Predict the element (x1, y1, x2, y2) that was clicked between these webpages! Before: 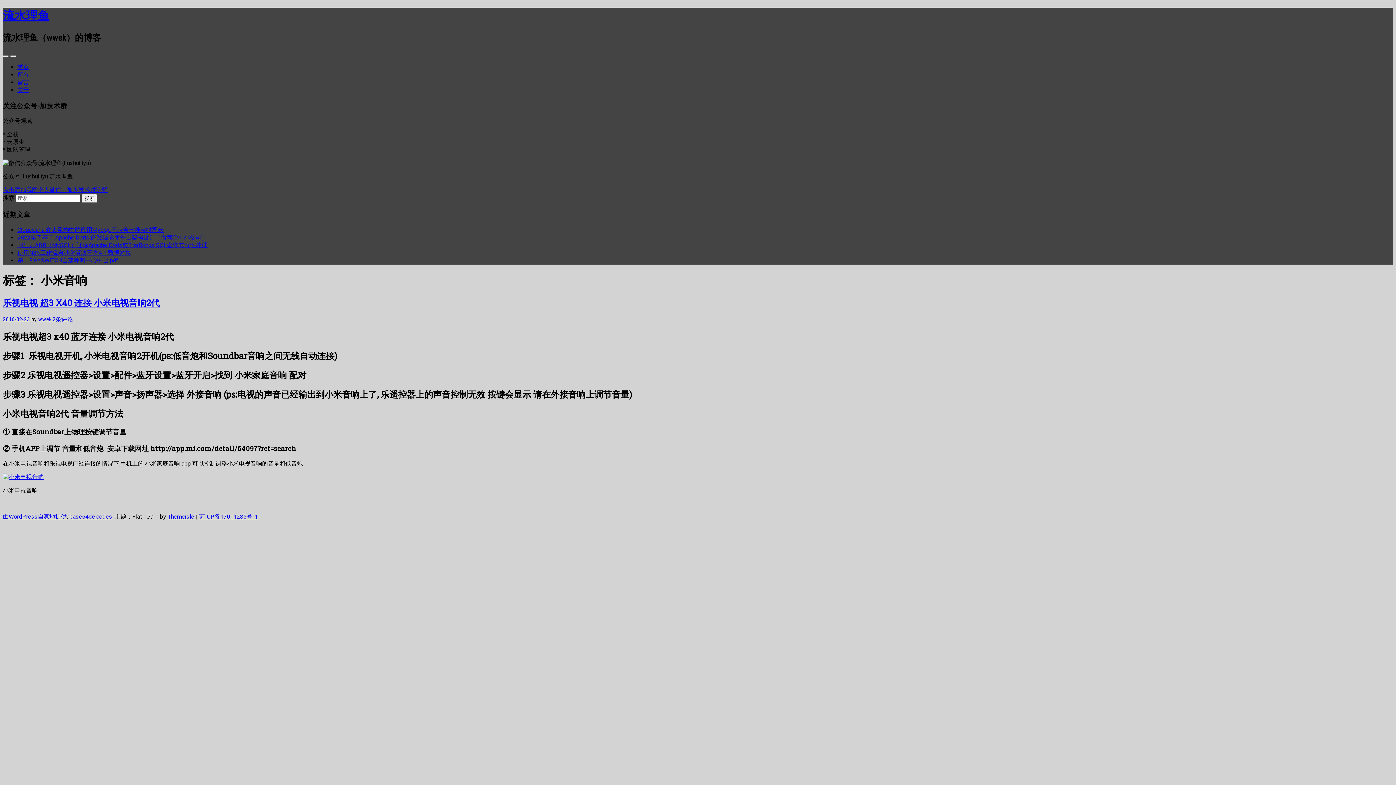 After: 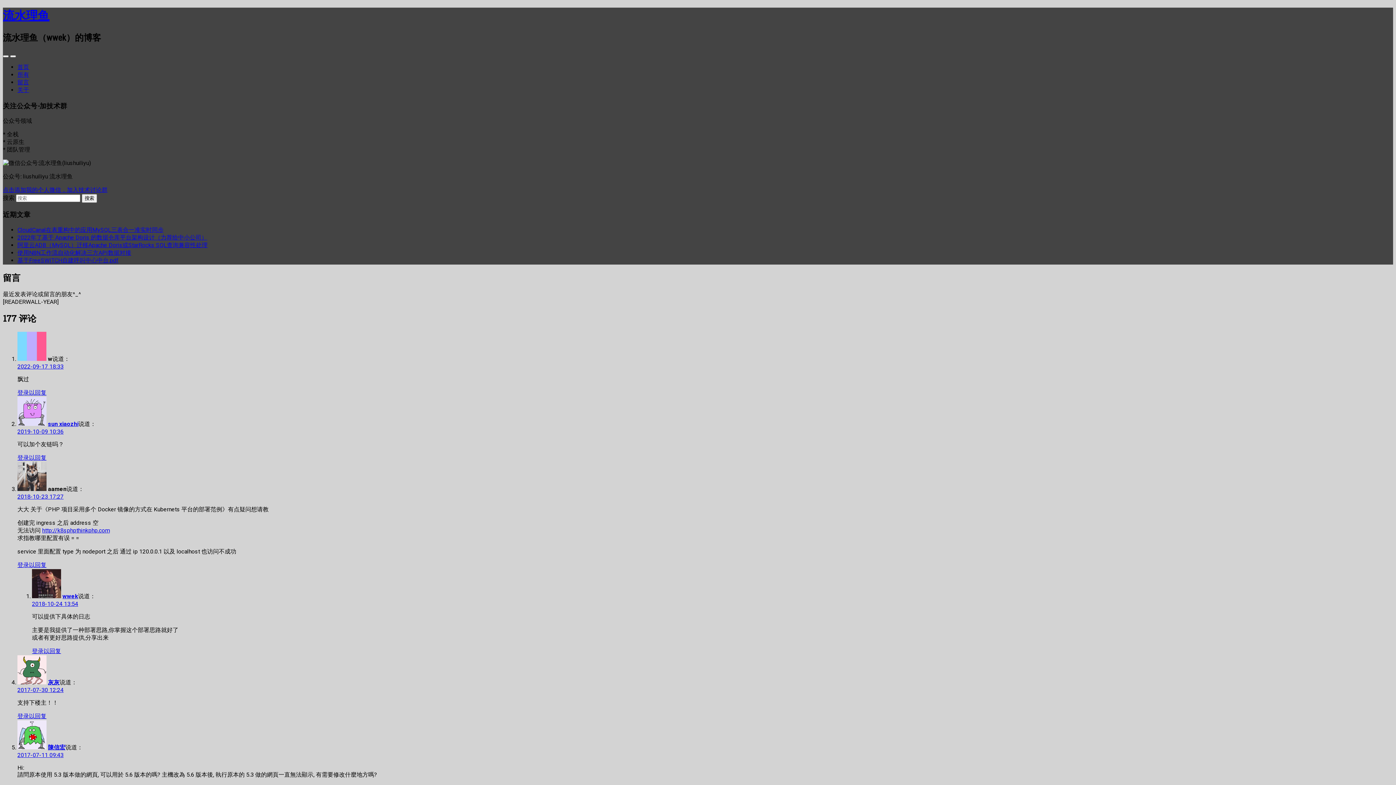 Action: label: 留言 bbox: (17, 78, 29, 85)